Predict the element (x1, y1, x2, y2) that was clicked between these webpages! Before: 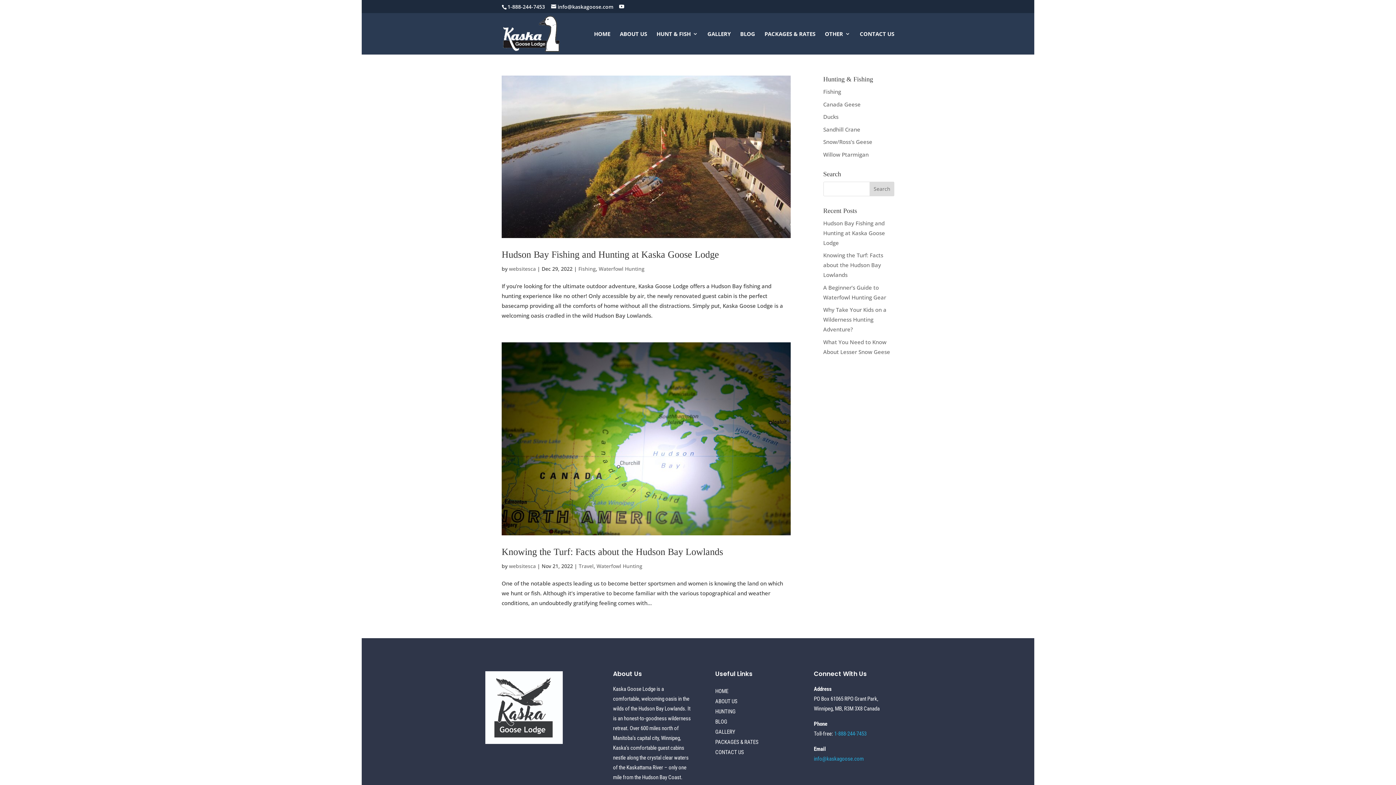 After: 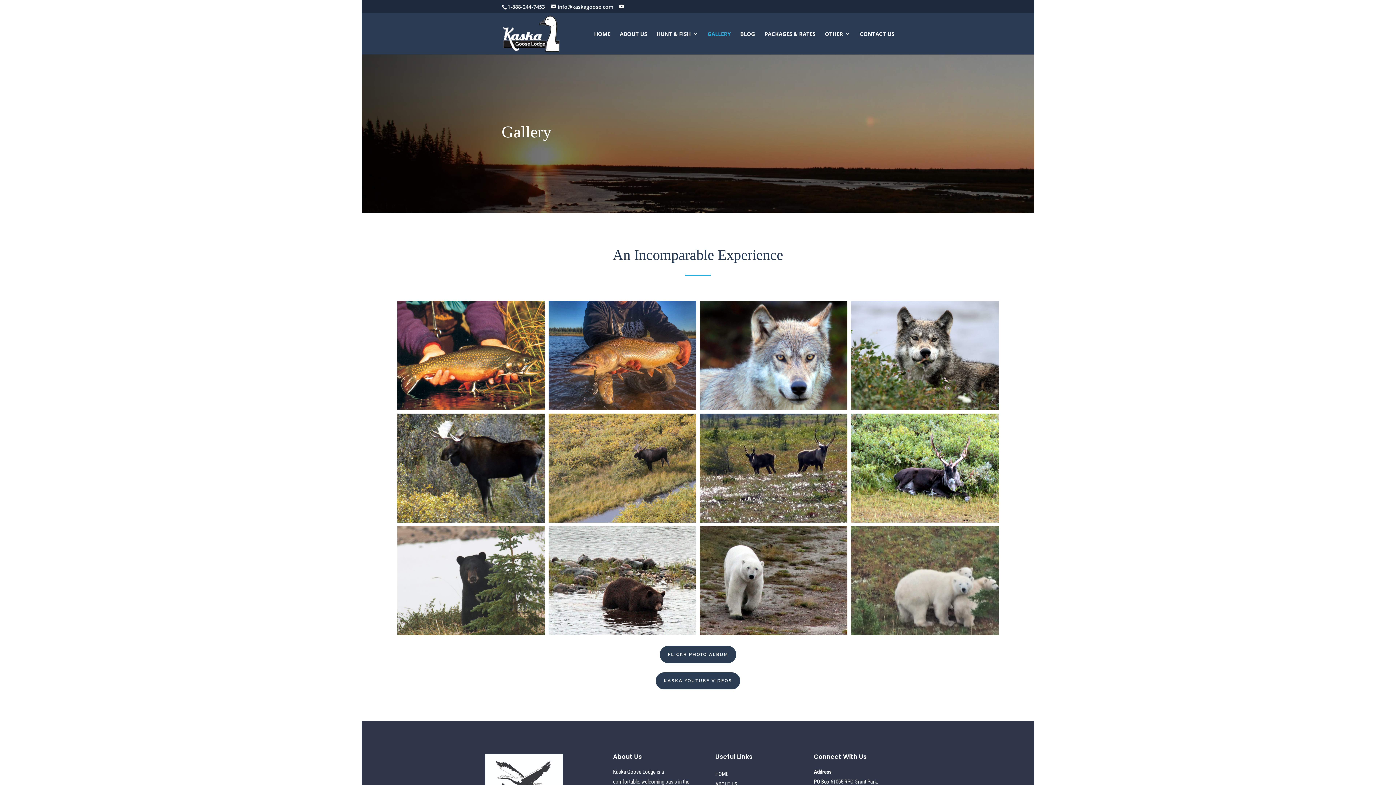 Action: bbox: (707, 31, 730, 54) label: GALLERY